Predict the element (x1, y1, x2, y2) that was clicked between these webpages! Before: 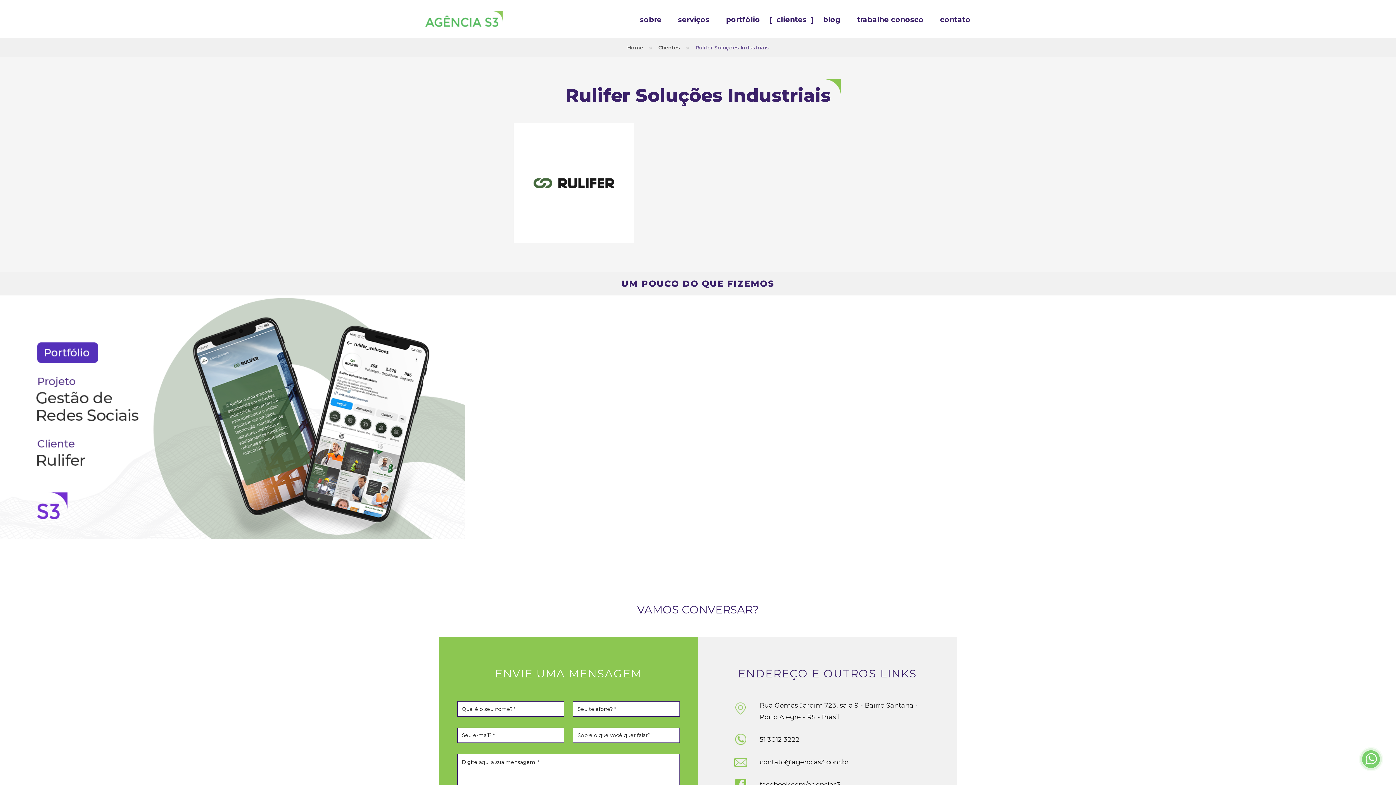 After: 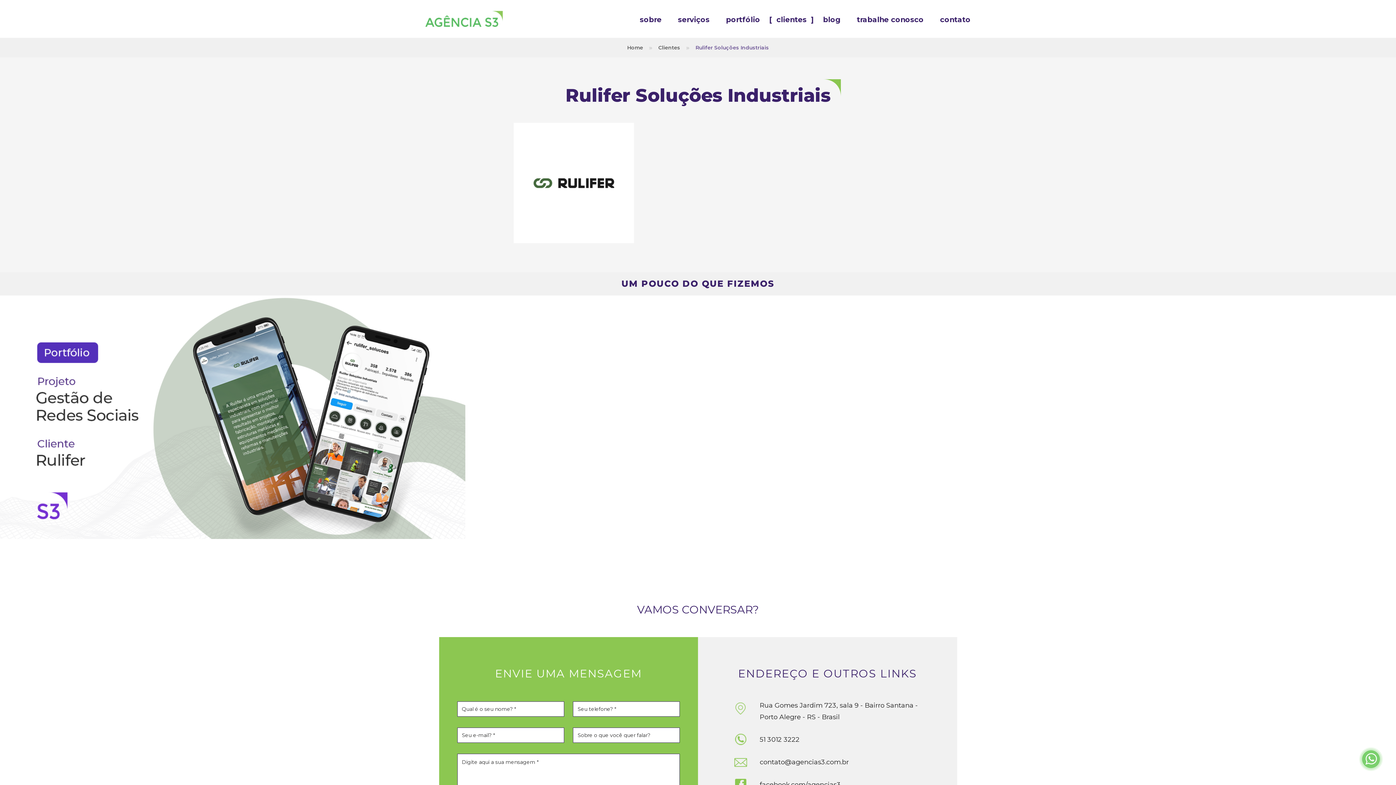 Action: bbox: (695, 45, 769, 50) label: Rulifer Soluções Industriais